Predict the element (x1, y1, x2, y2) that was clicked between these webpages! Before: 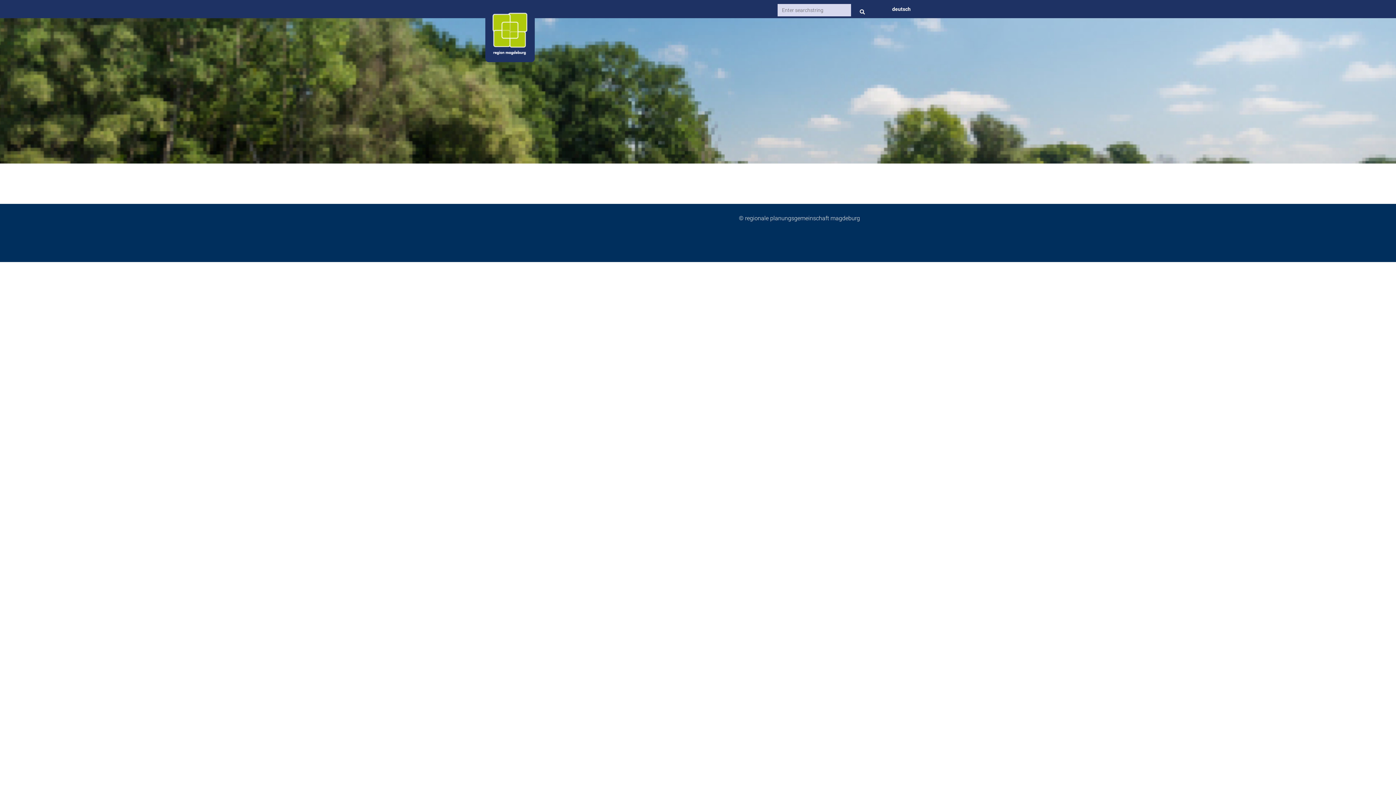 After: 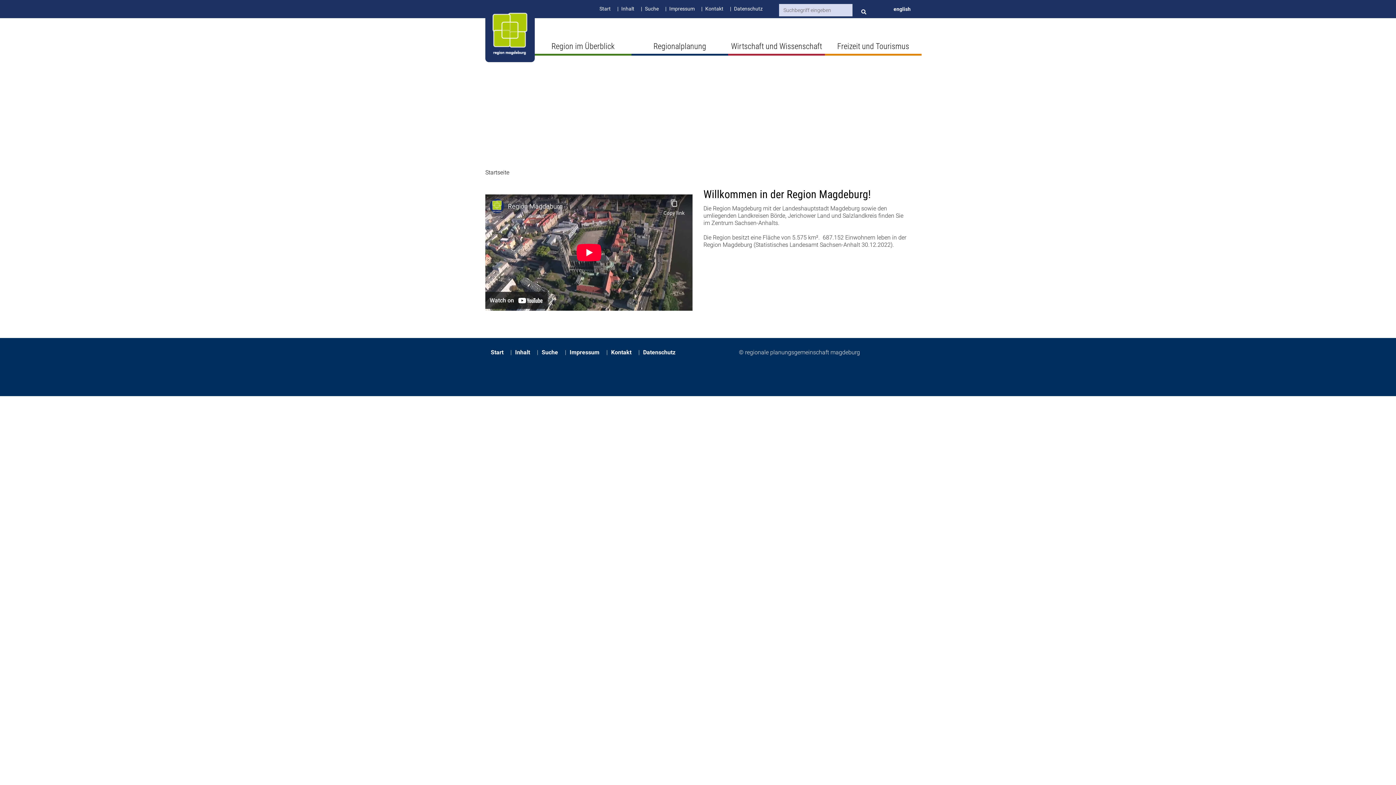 Action: bbox: (892, 6, 910, 12) label: deutsch